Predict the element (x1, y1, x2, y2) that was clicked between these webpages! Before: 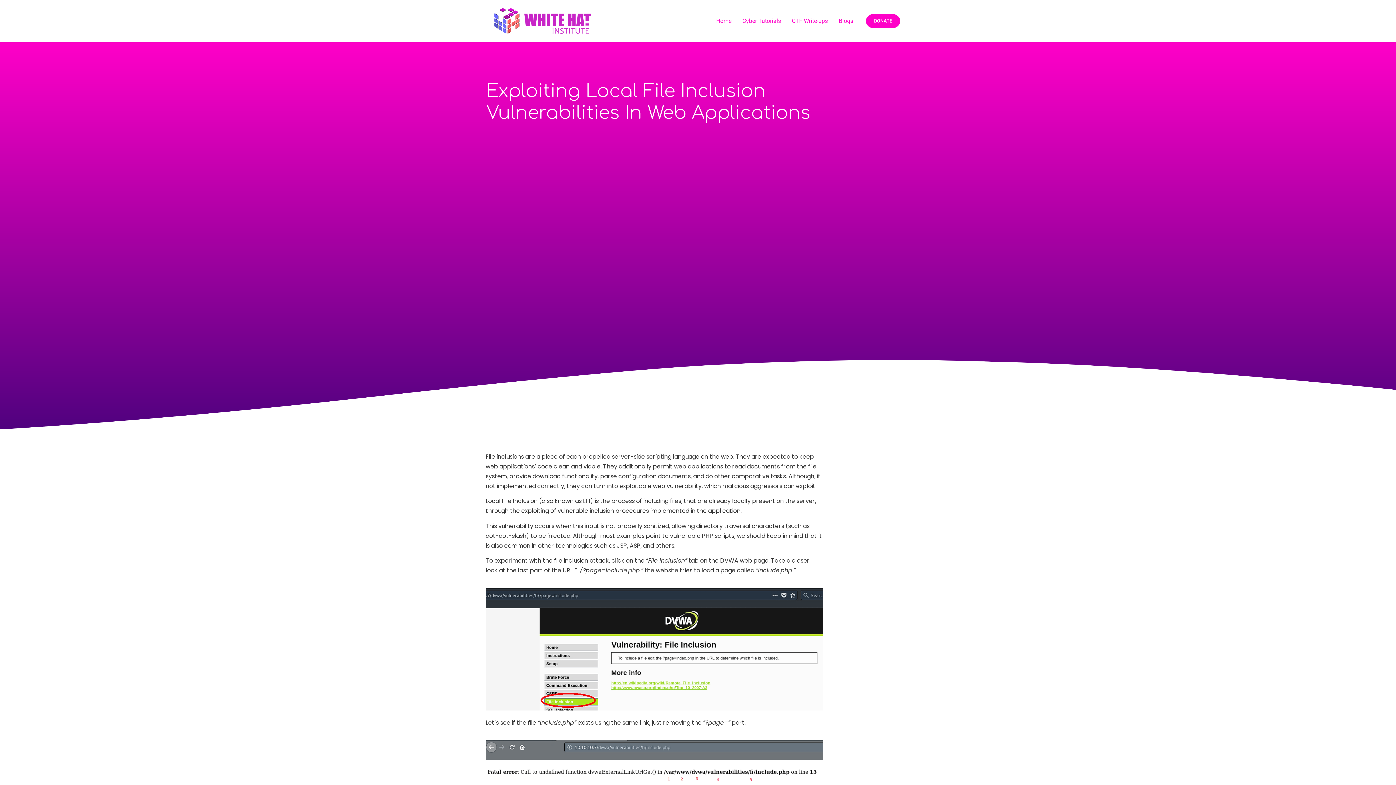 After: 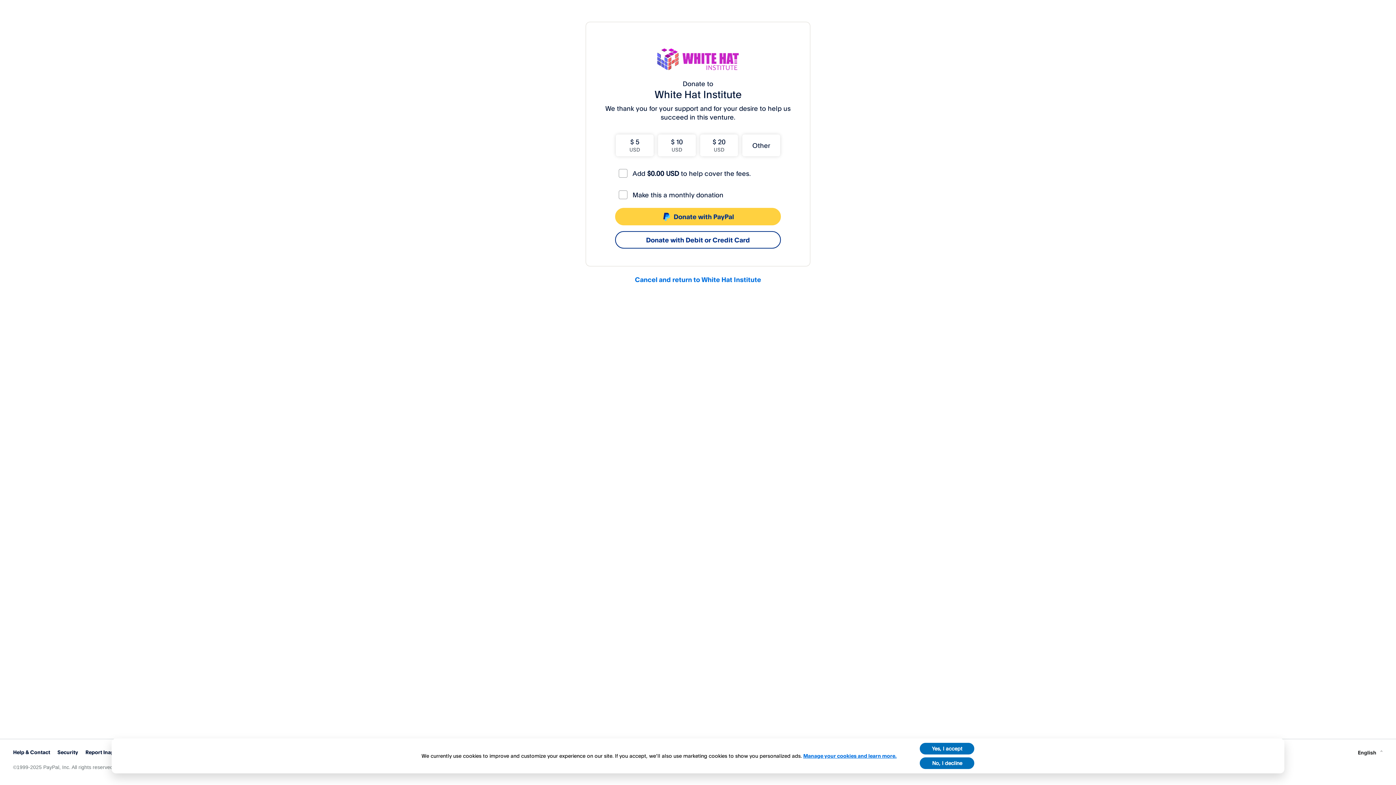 Action: bbox: (866, 14, 900, 27) label: DONATE